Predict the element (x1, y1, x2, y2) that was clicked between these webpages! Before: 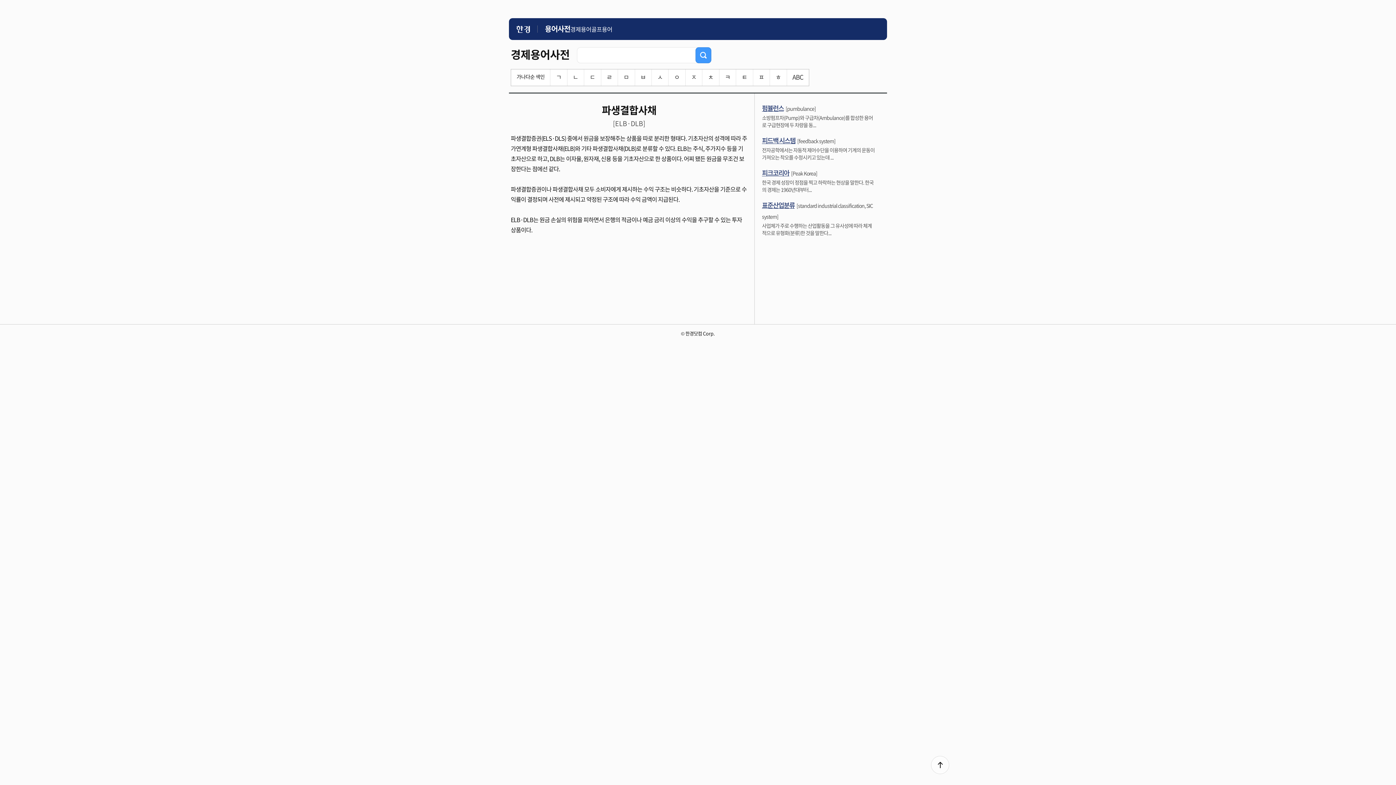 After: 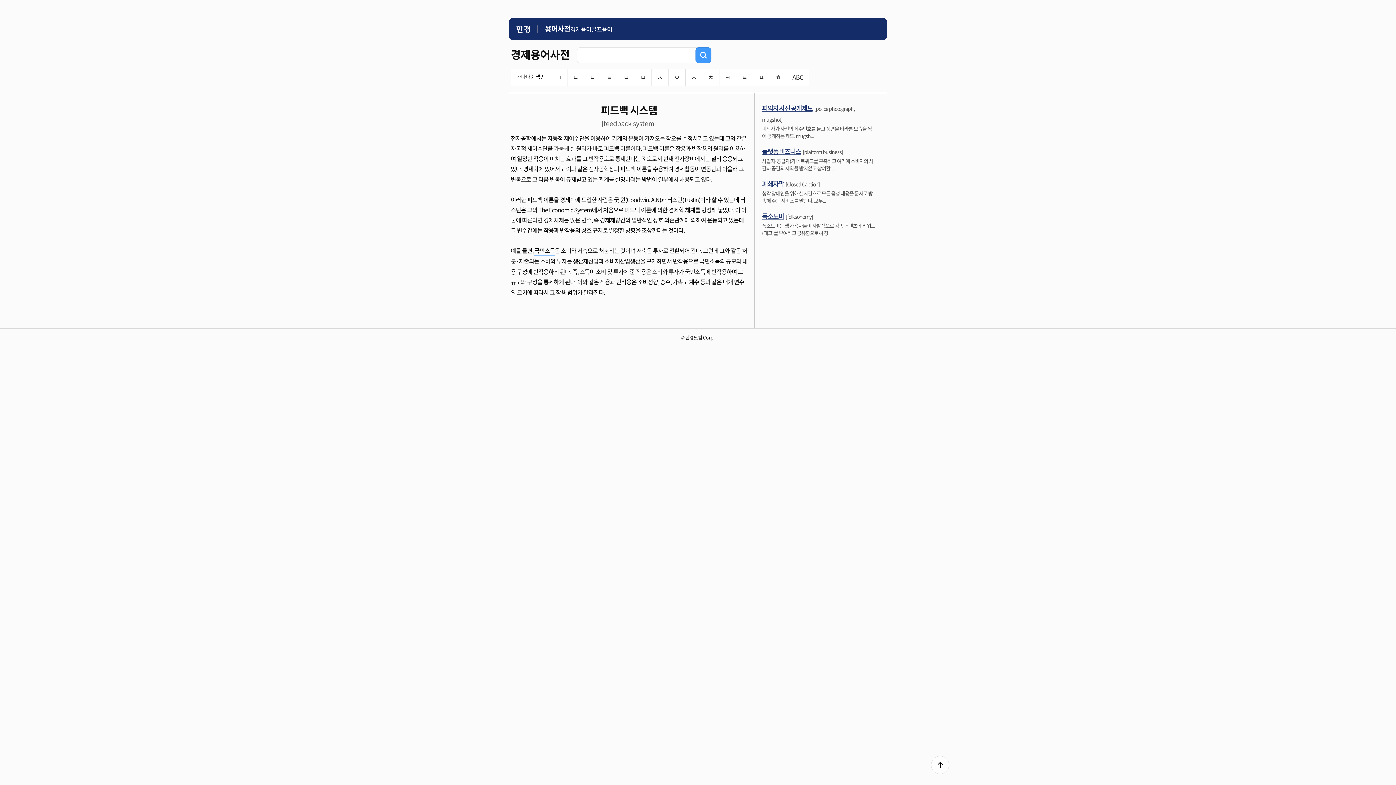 Action: bbox: (762, 135, 795, 145) label: 피드백 시스템